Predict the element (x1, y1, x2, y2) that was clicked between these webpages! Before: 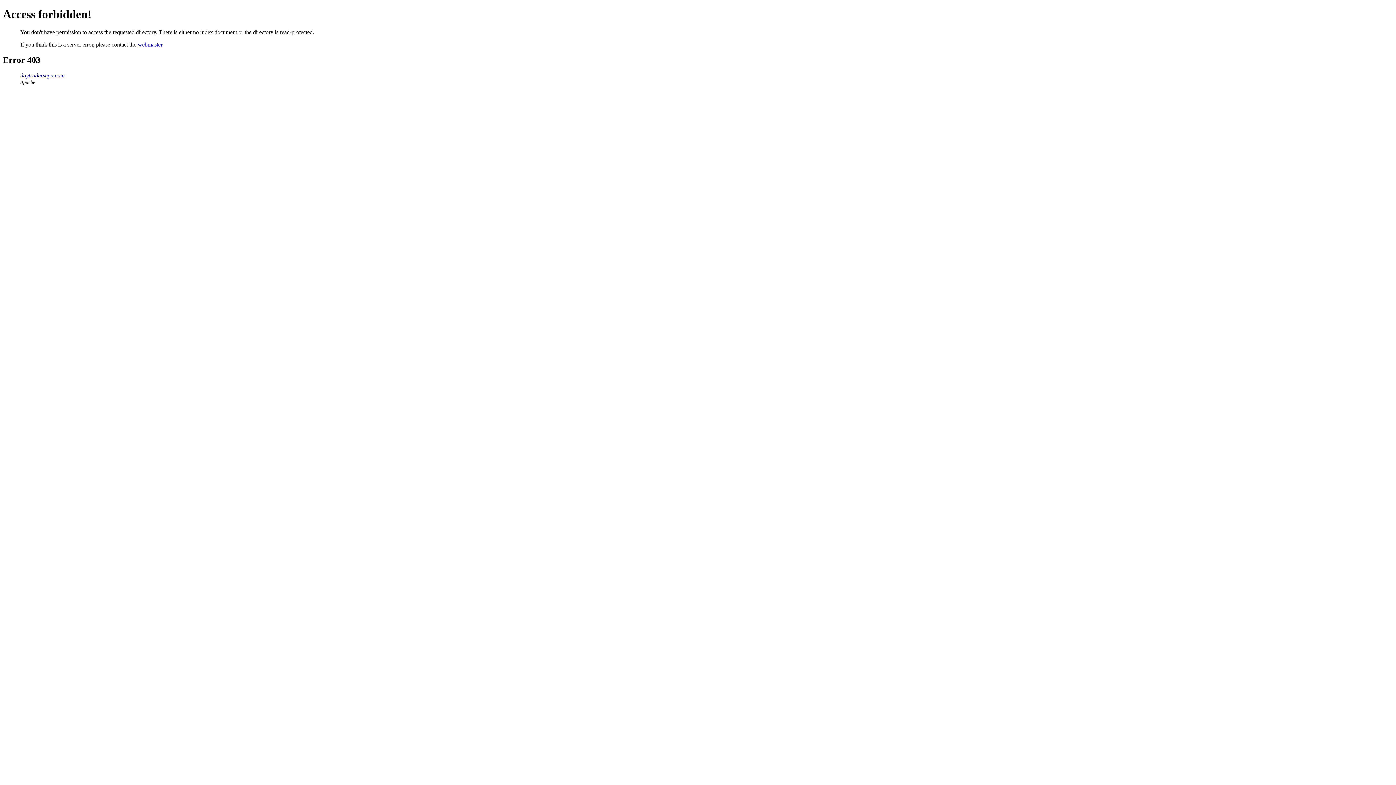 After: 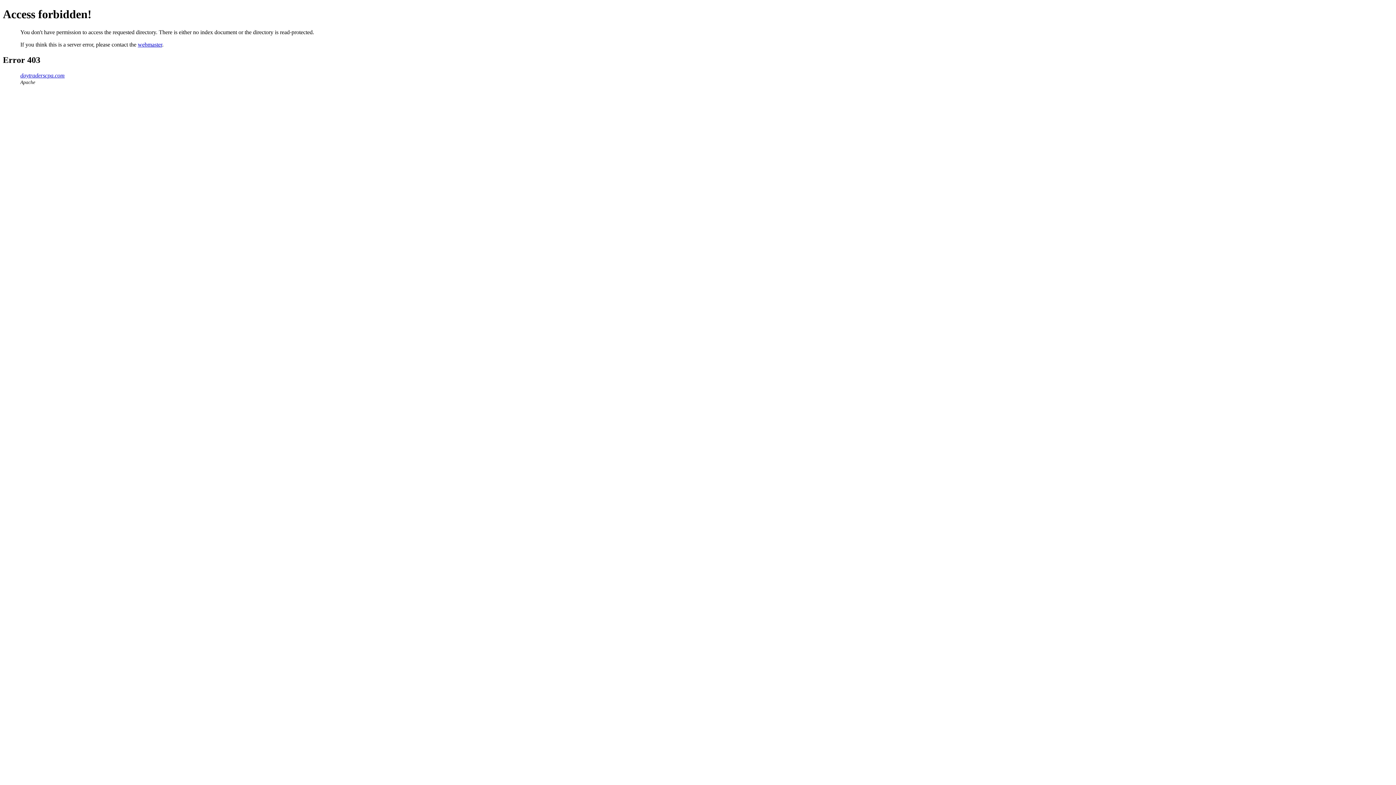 Action: bbox: (20, 72, 64, 78) label: daytraderscpa.com